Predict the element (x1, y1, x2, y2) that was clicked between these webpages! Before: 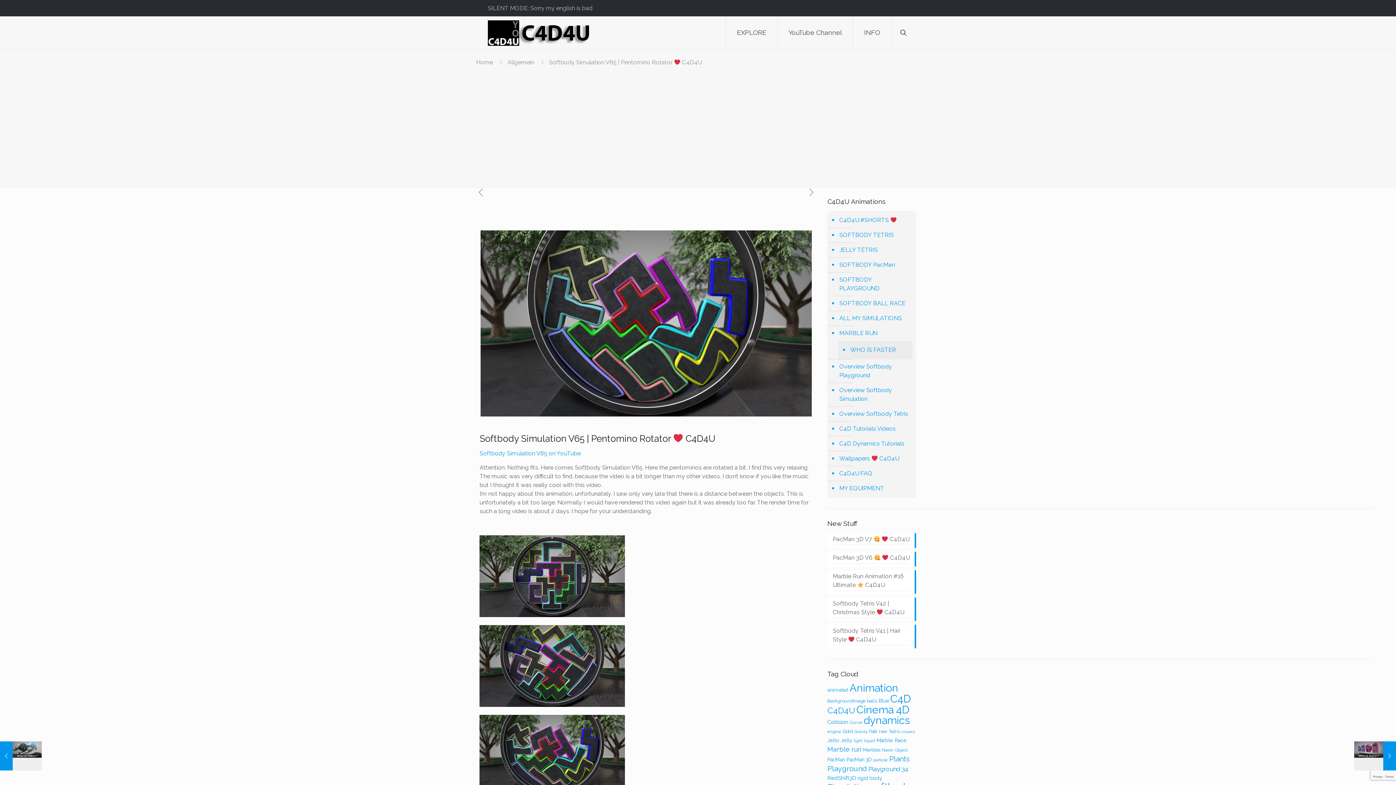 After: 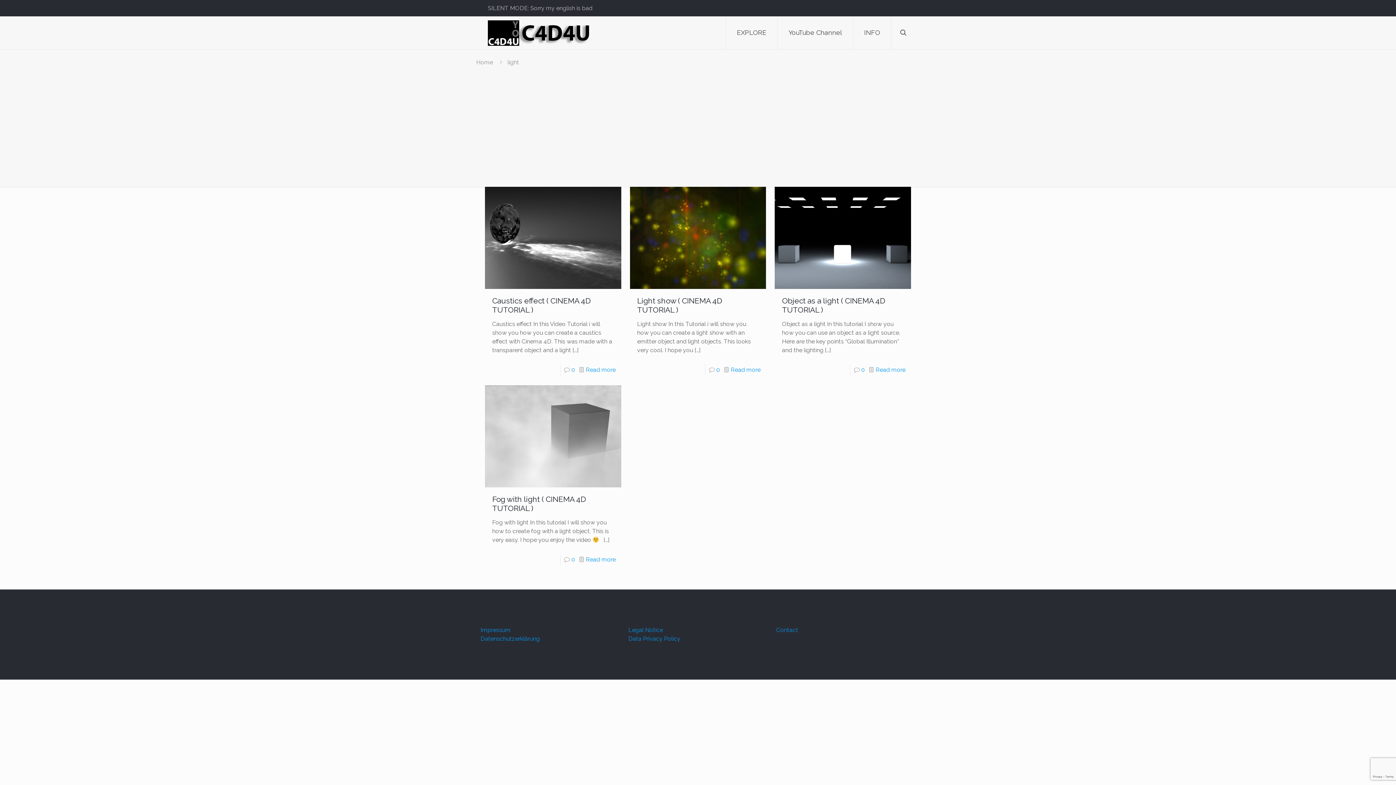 Action: label: light (4 items) bbox: (854, 738, 862, 743)